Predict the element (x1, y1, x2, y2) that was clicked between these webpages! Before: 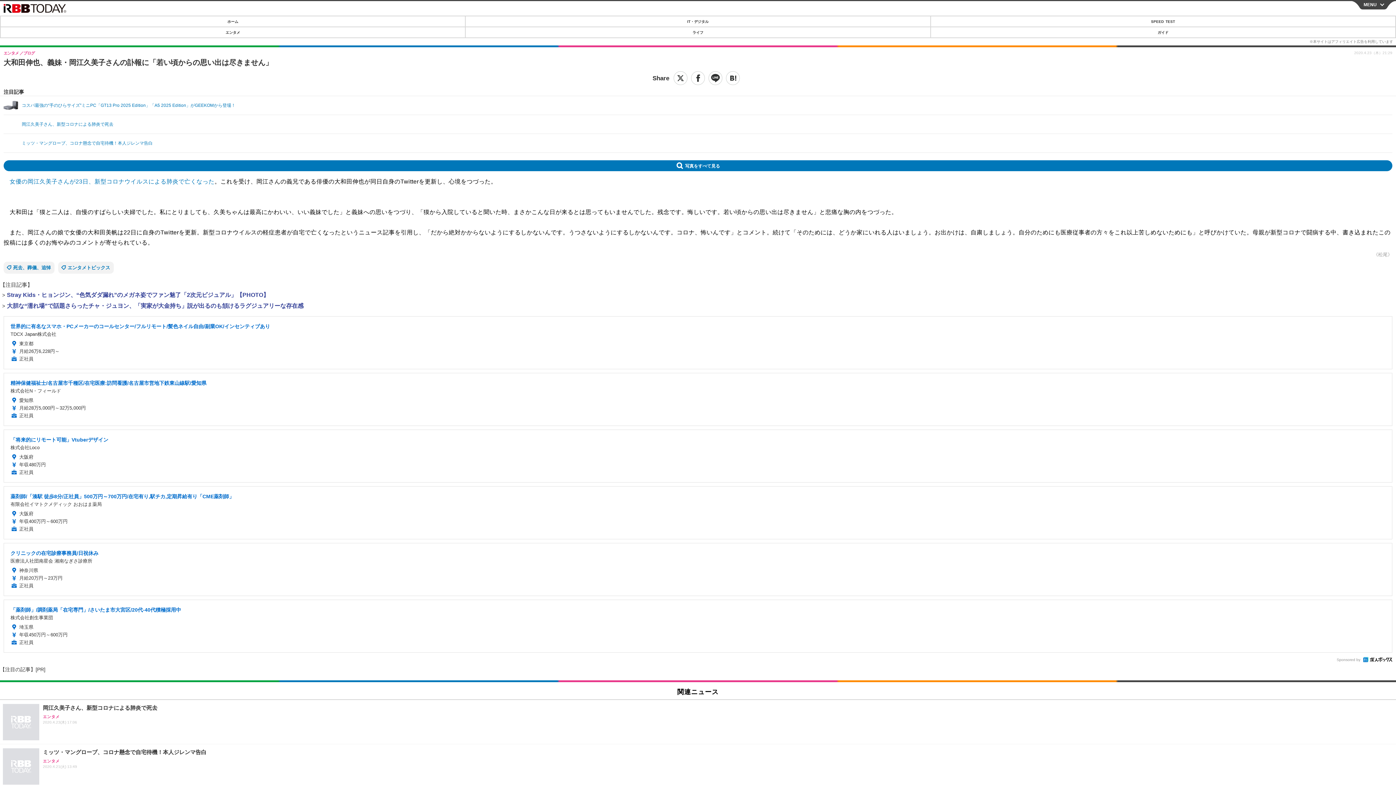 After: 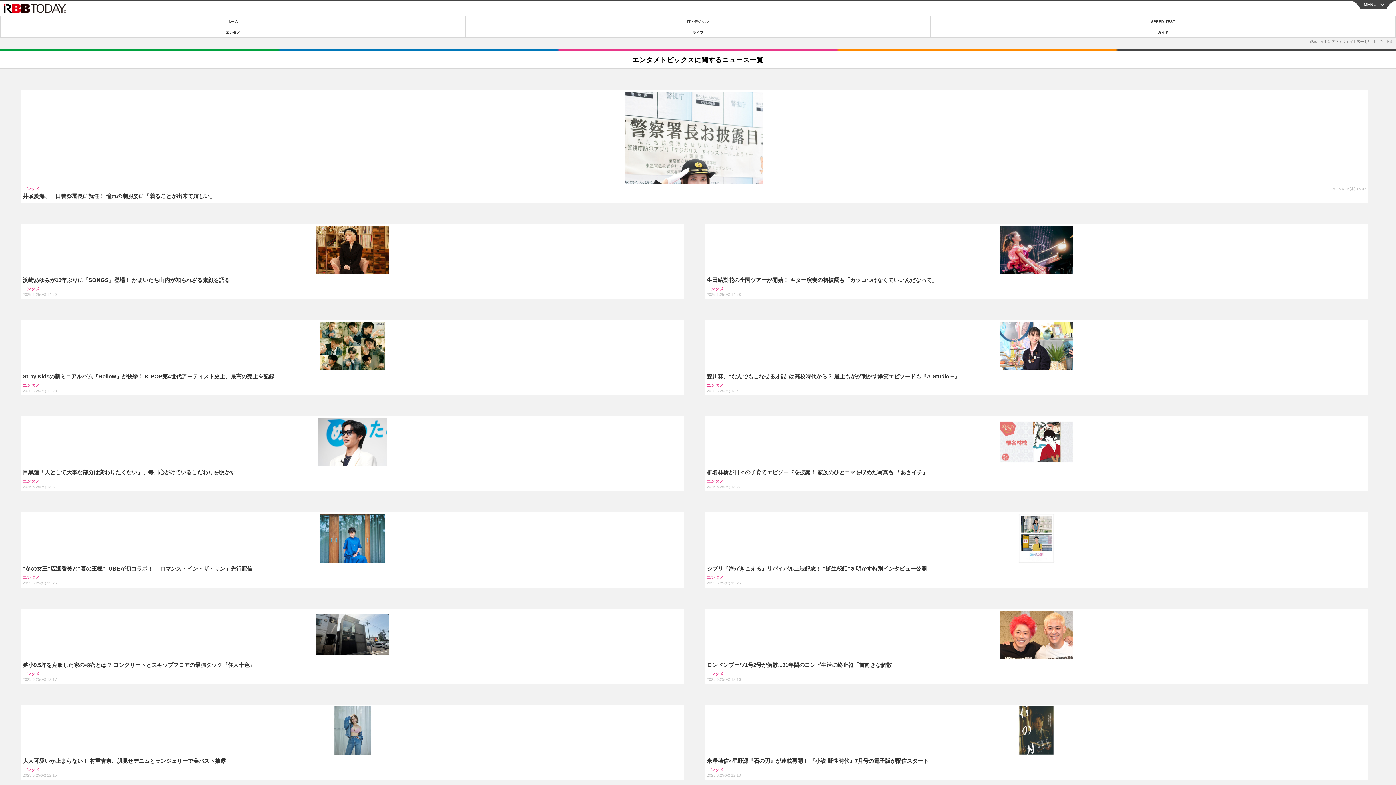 Action: bbox: (58, 261, 113, 273) label: エンタメトピックス